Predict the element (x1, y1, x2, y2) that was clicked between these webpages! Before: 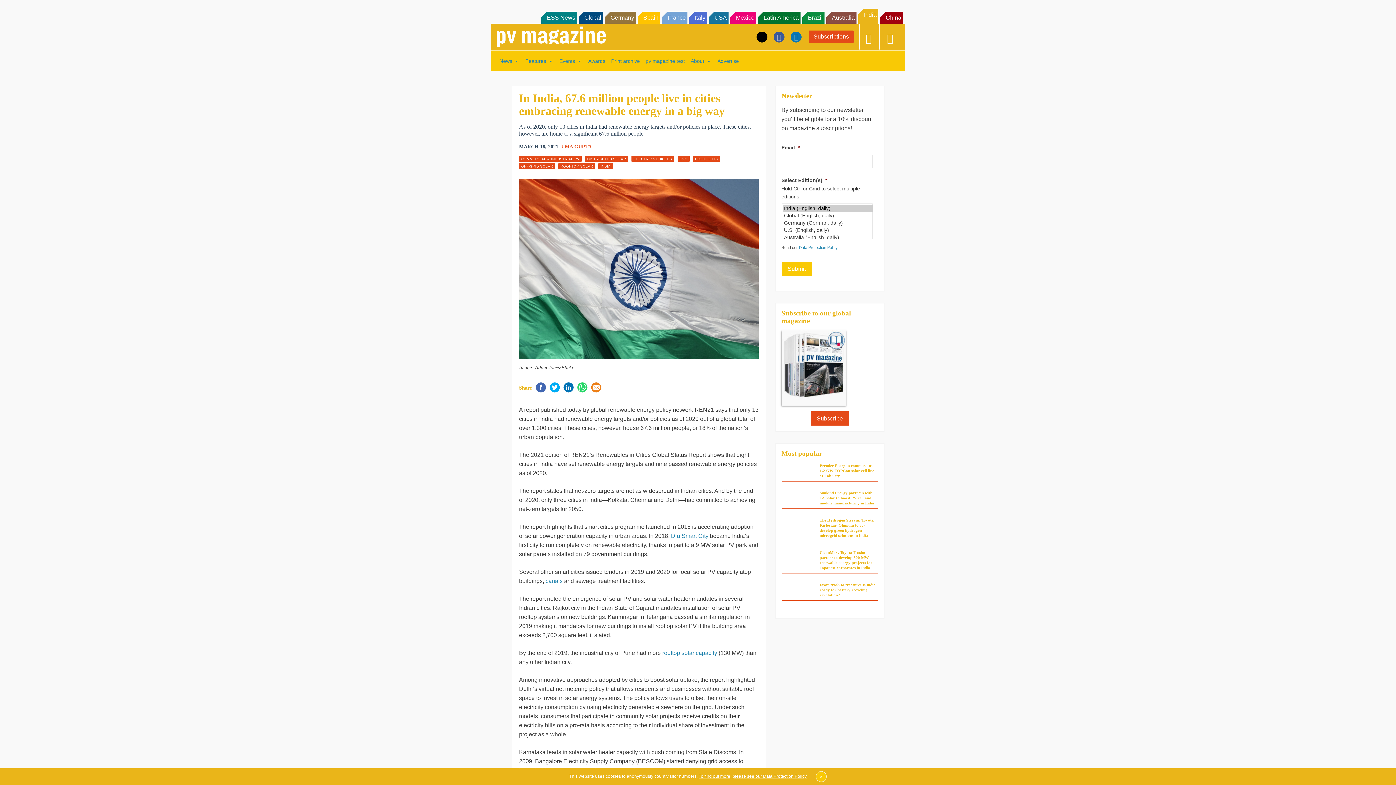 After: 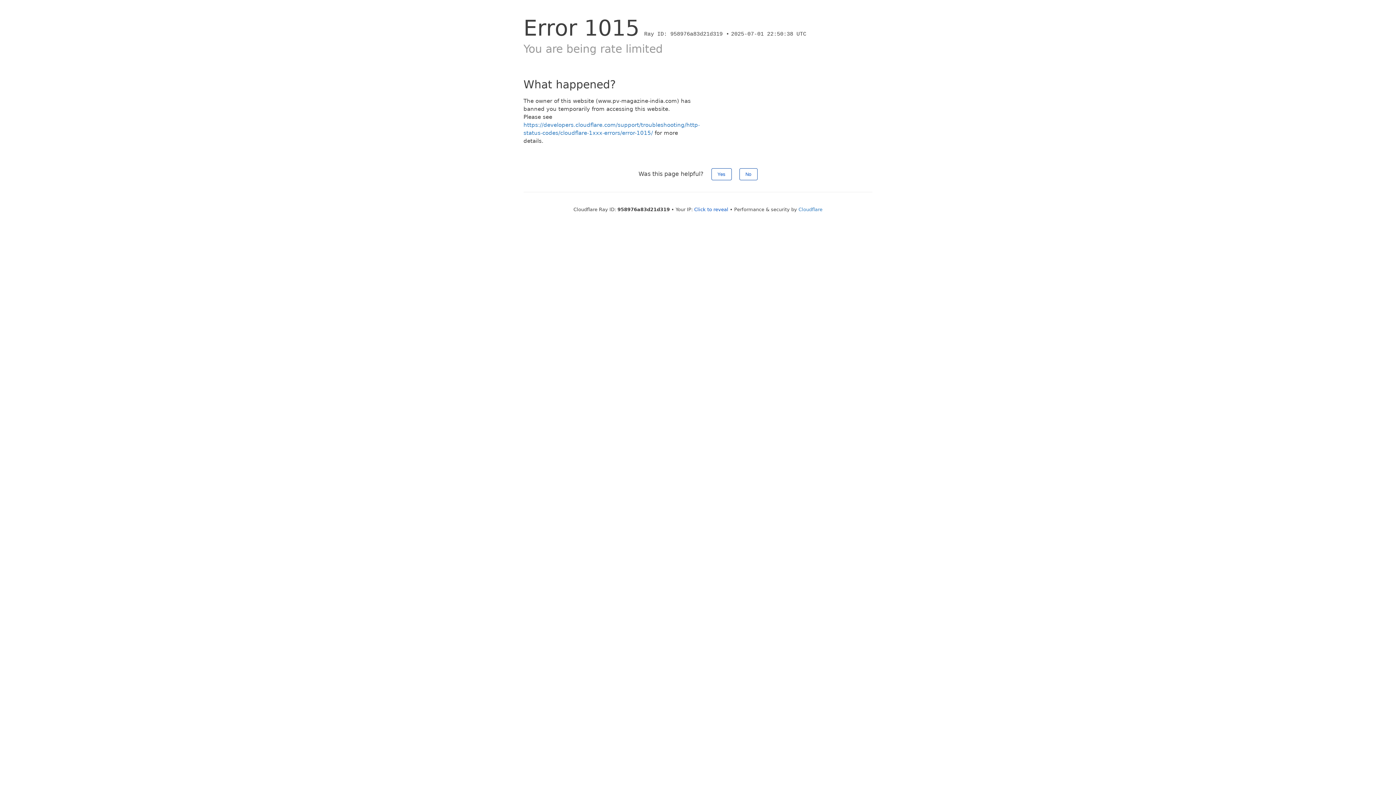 Action: label: From trash to treasure: Is India ready for battery recycling revolution? bbox: (819, 600, 877, 615)